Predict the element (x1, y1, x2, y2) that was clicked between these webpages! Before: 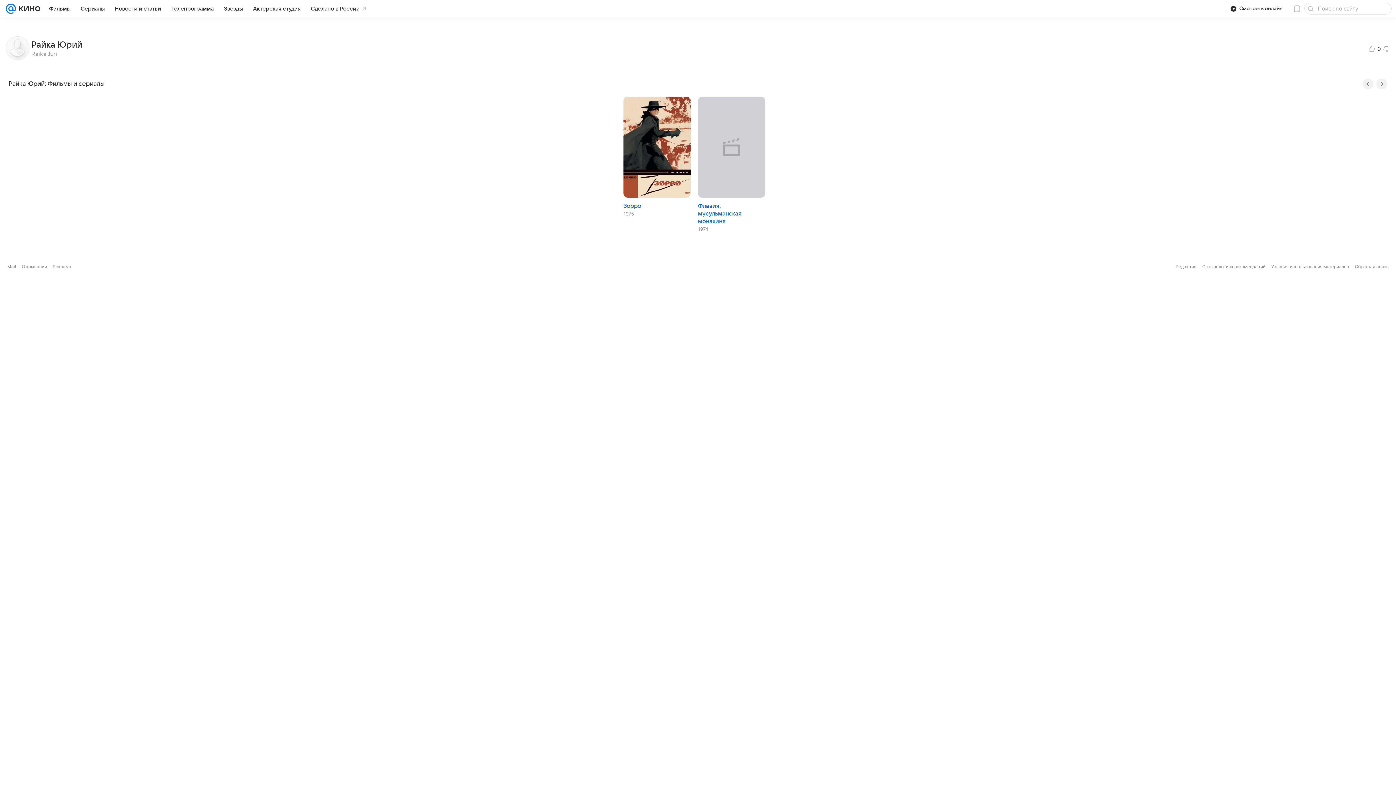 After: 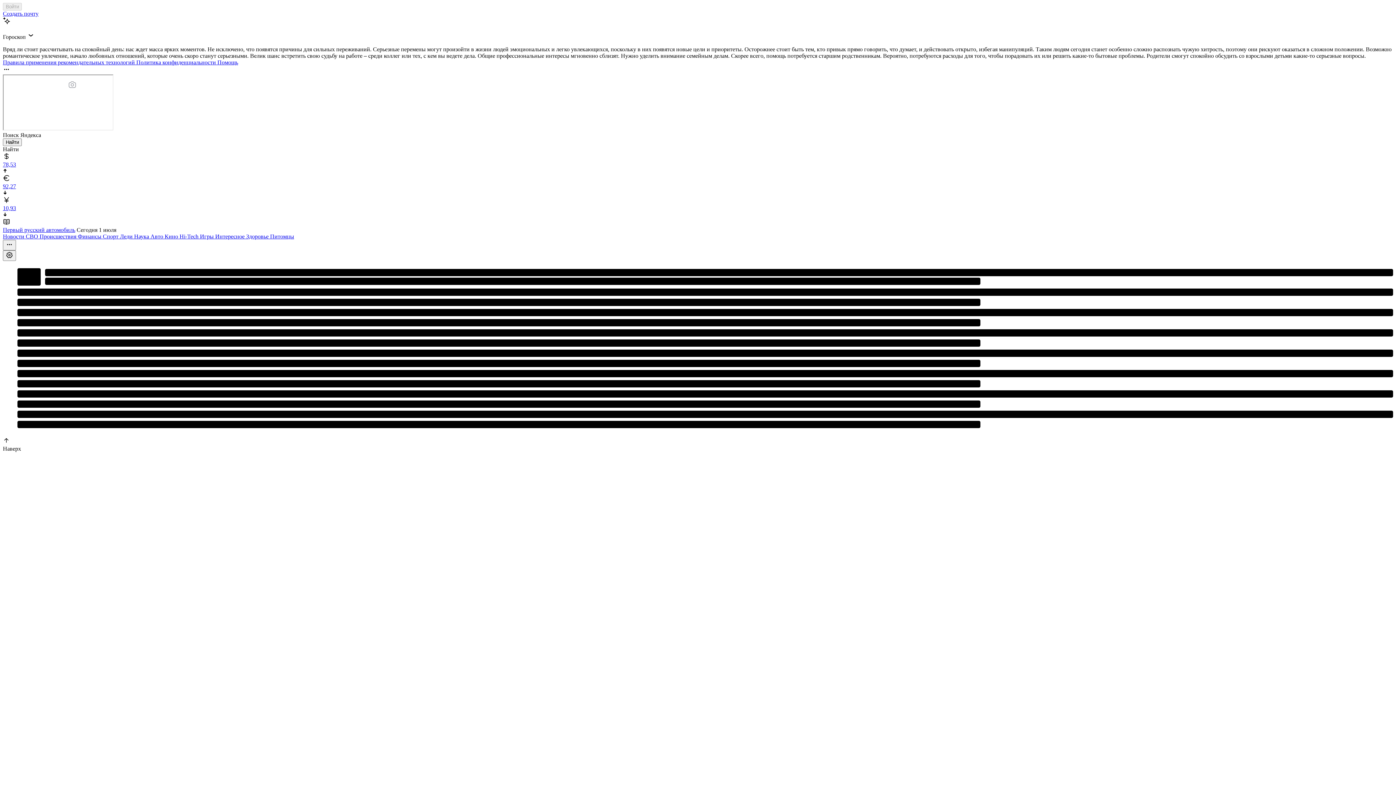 Action: bbox: (7, 264, 16, 269) label: Mail